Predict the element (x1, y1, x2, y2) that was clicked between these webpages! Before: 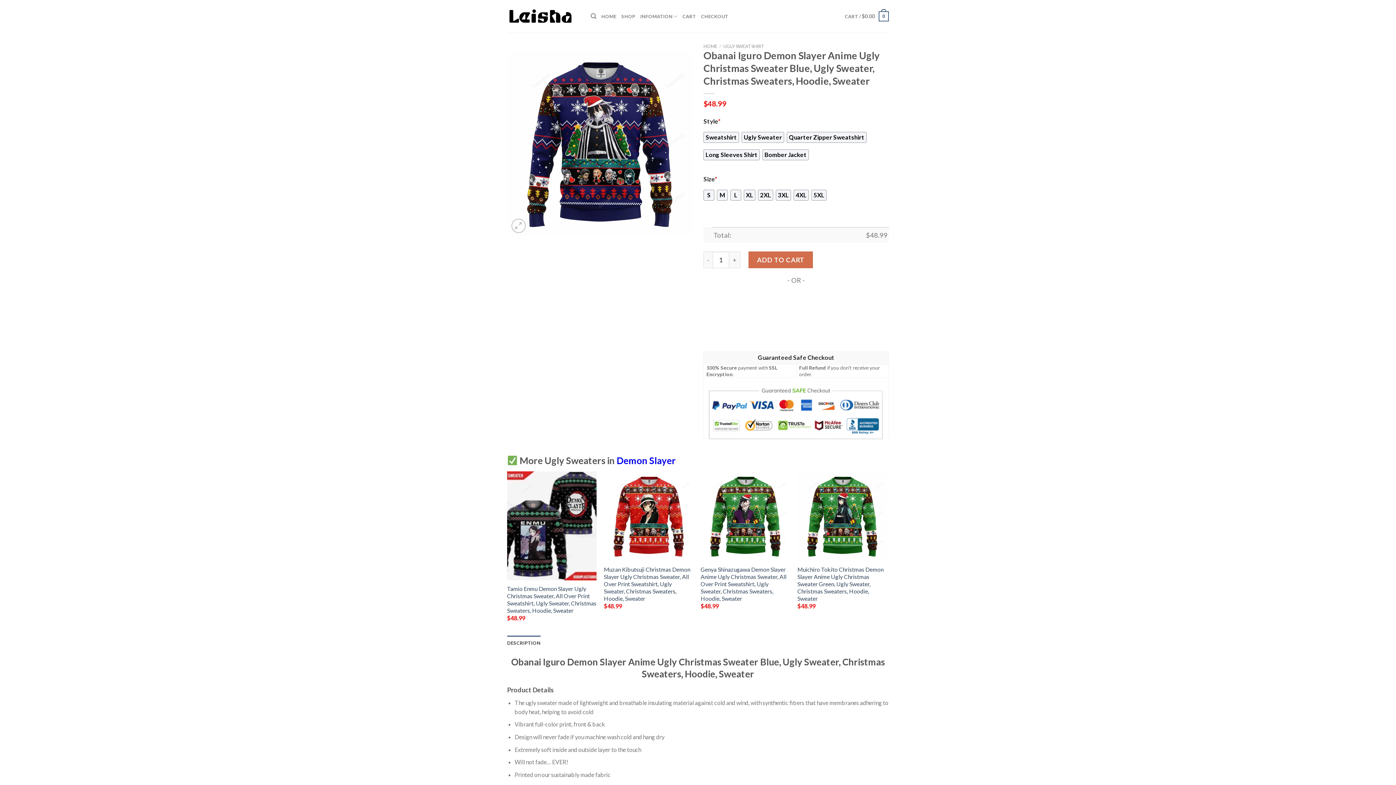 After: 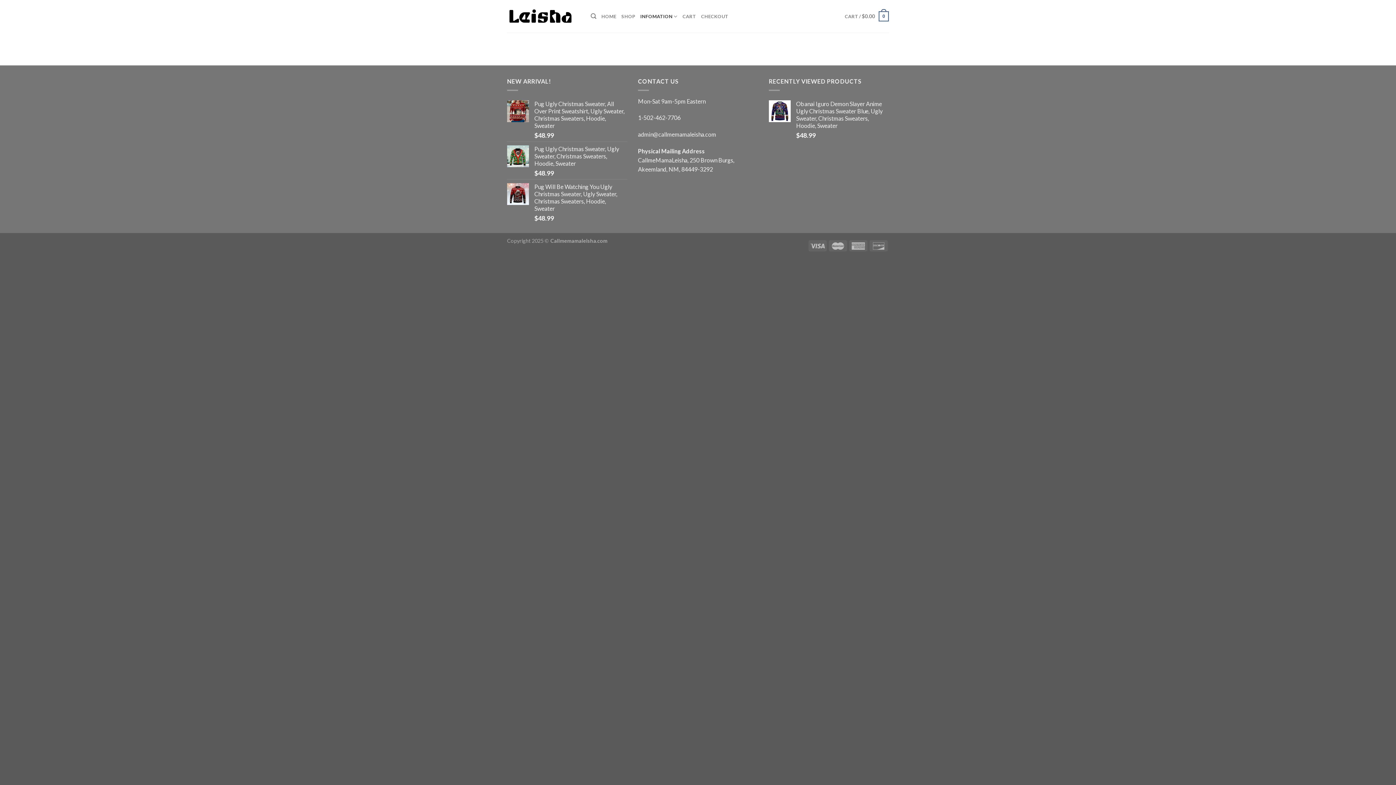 Action: bbox: (640, 9, 677, 23) label: INFOMATION